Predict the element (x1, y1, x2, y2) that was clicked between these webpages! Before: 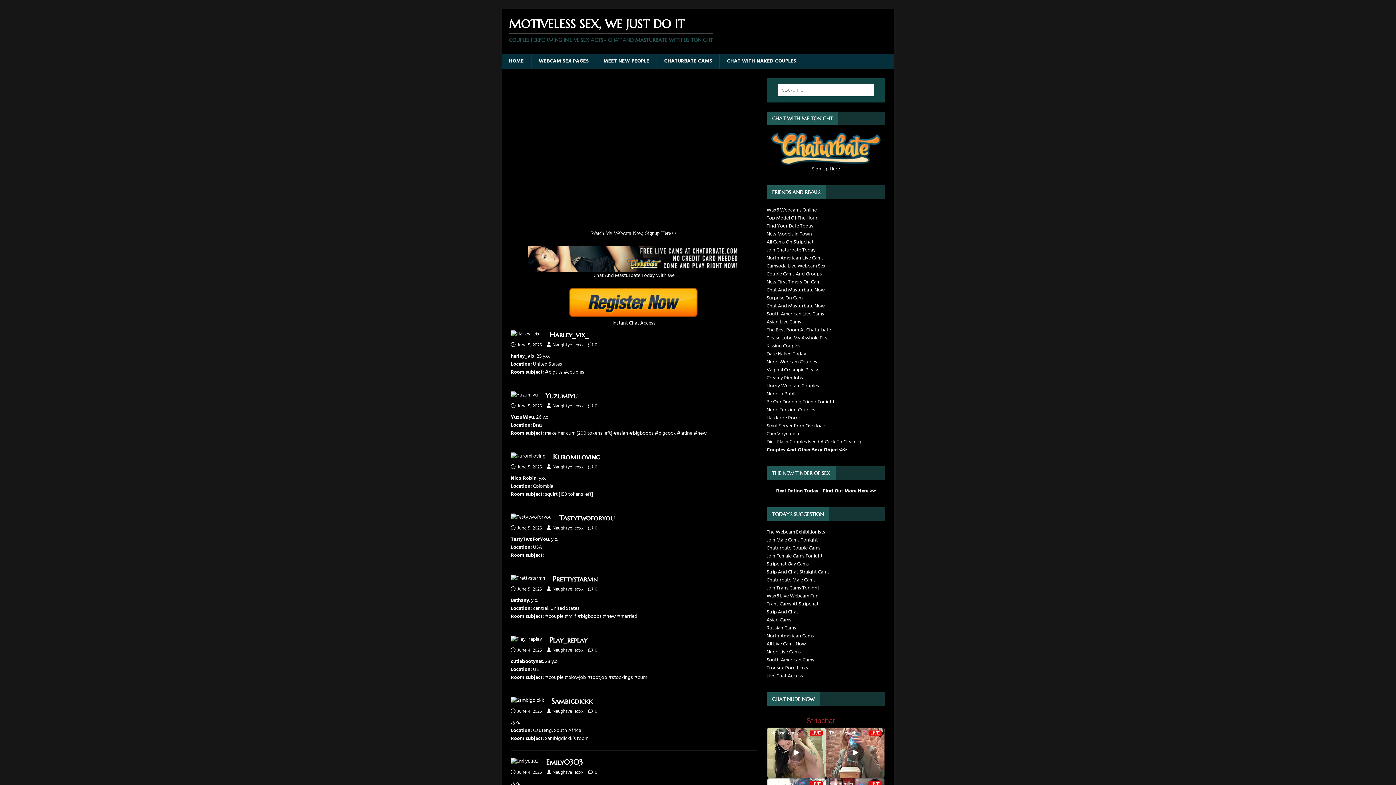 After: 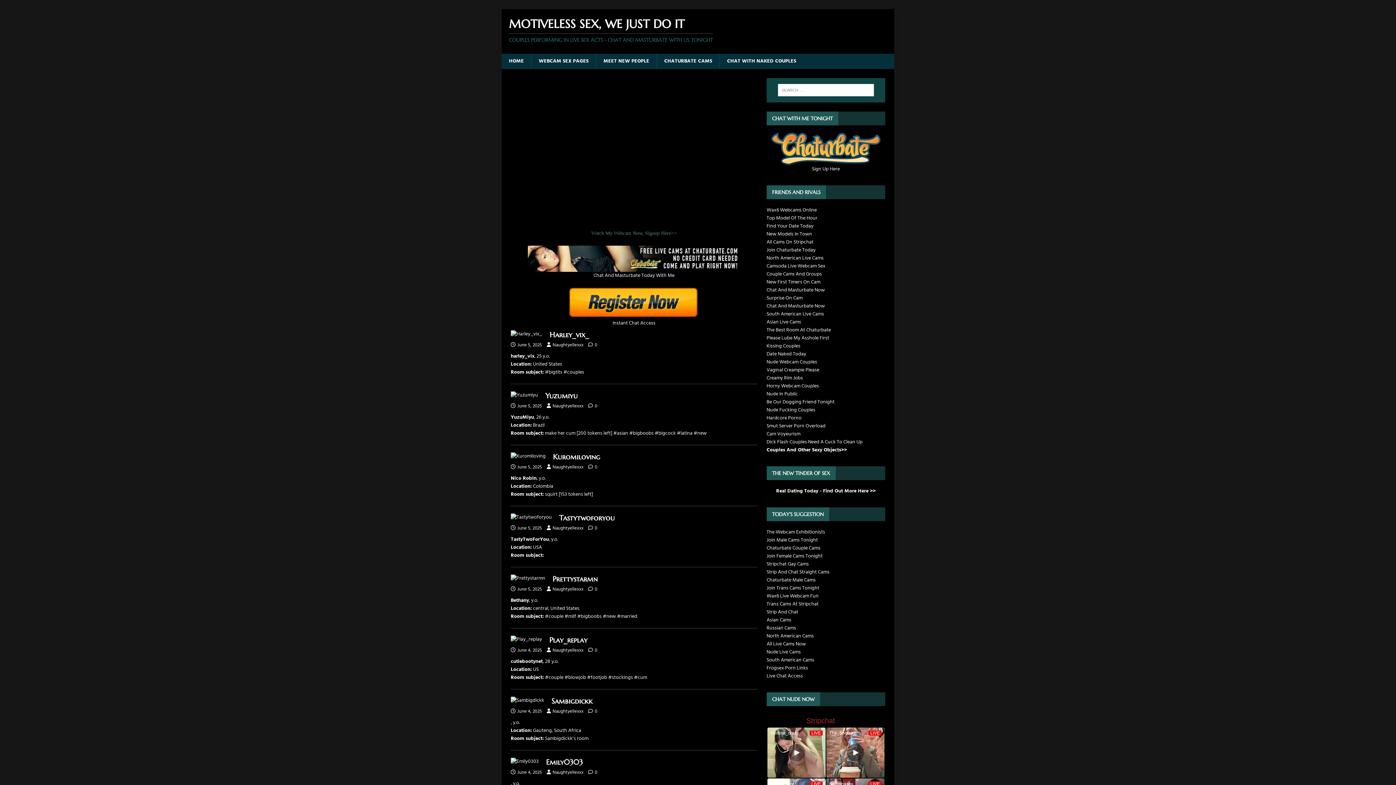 Action: bbox: (591, 229, 676, 237) label: Watch My Webcam Now, Signup Here>>